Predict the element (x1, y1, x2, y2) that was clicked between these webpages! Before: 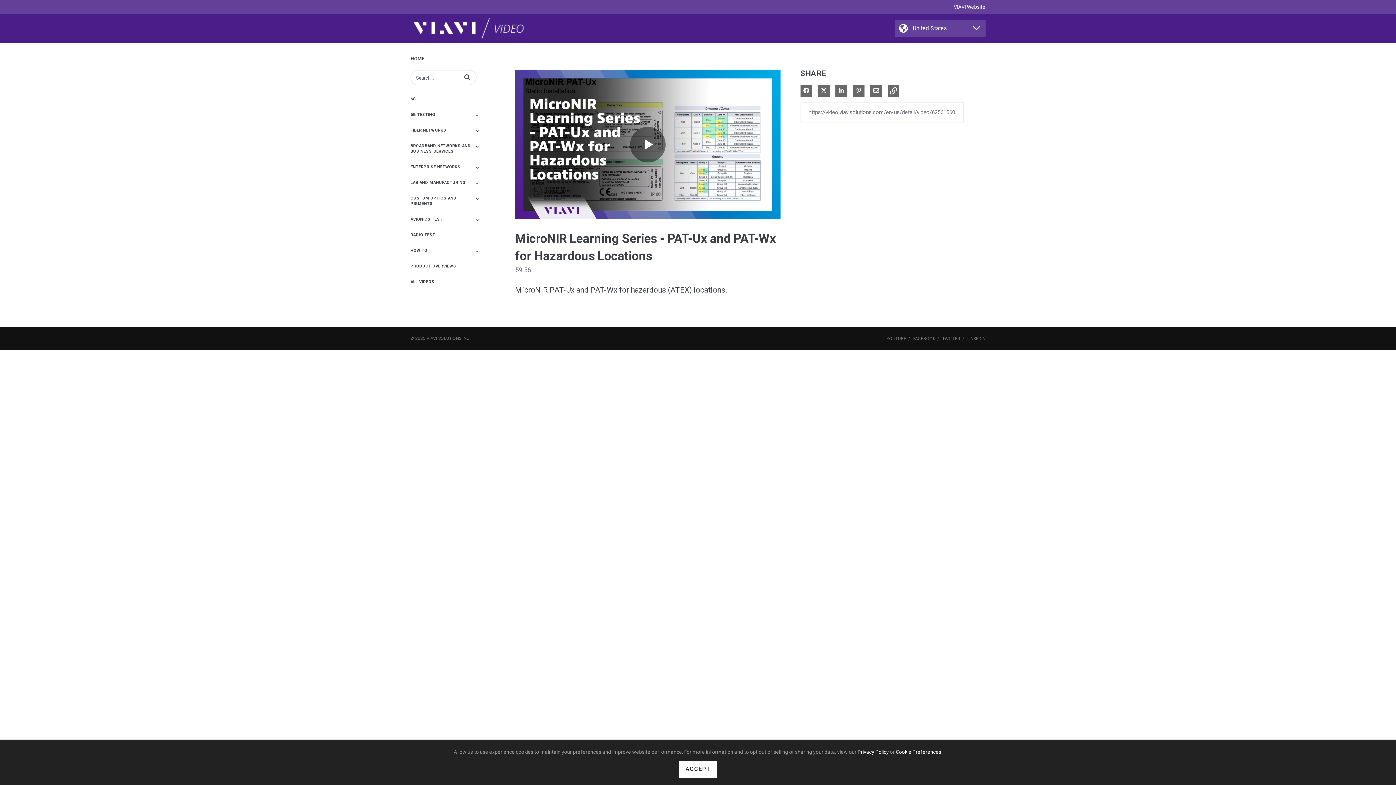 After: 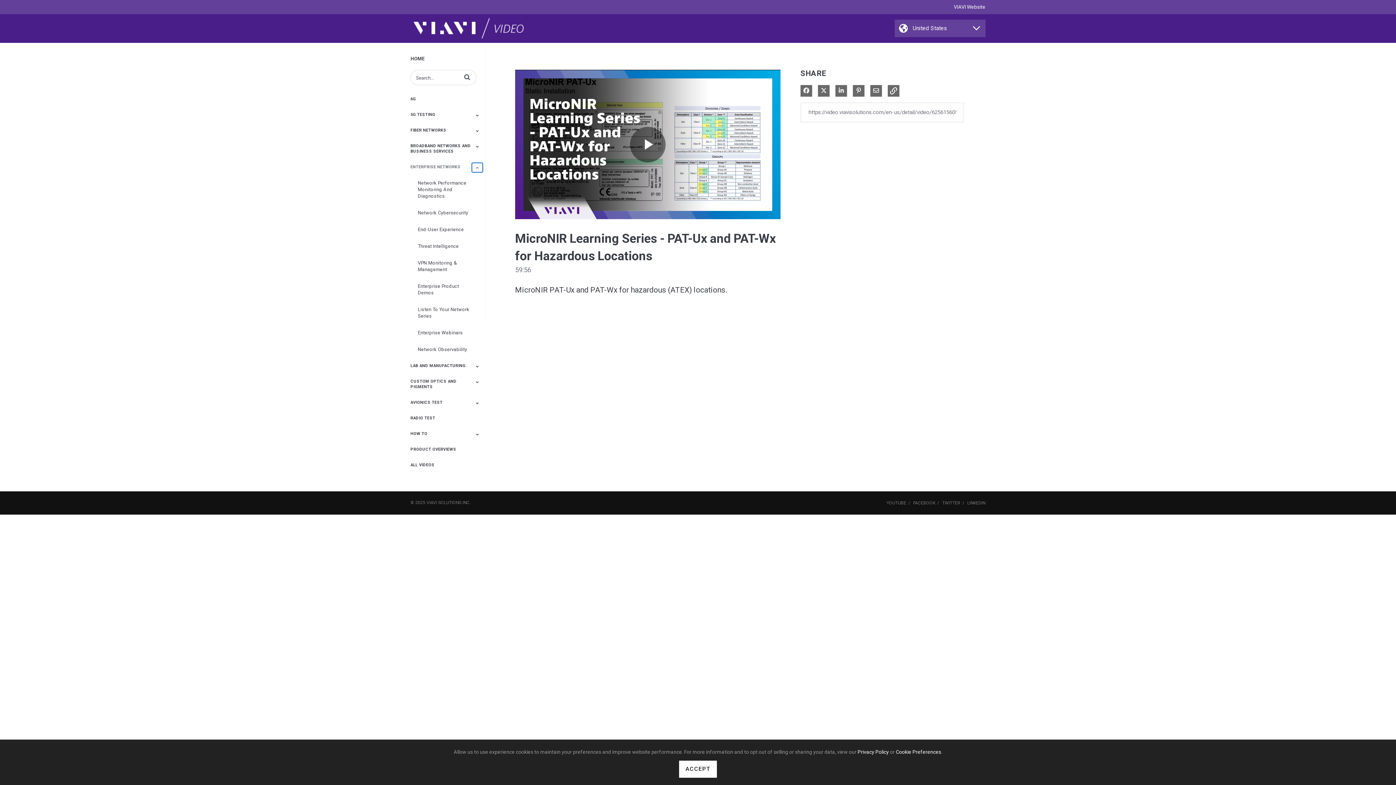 Action: label: Toggle Submenu bbox: (472, 163, 482, 172)